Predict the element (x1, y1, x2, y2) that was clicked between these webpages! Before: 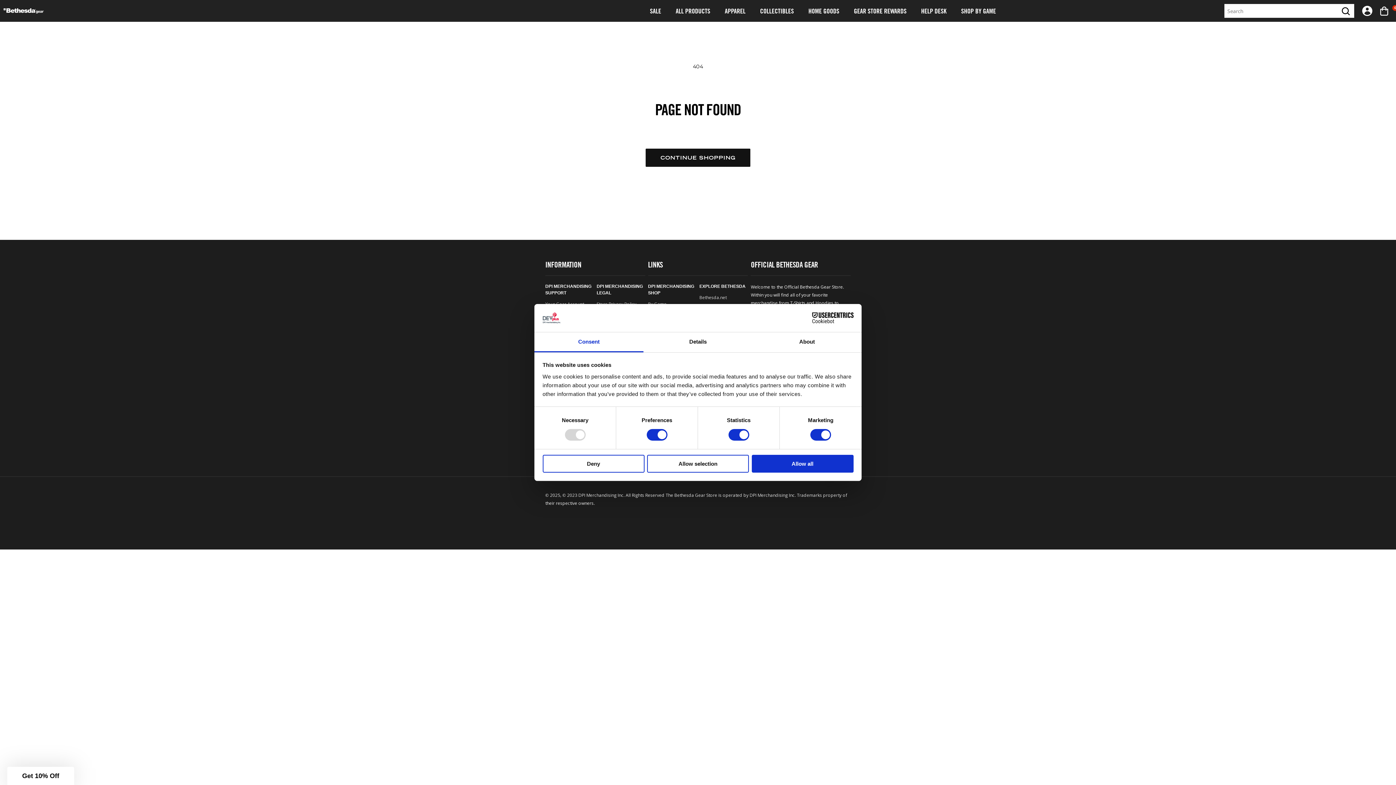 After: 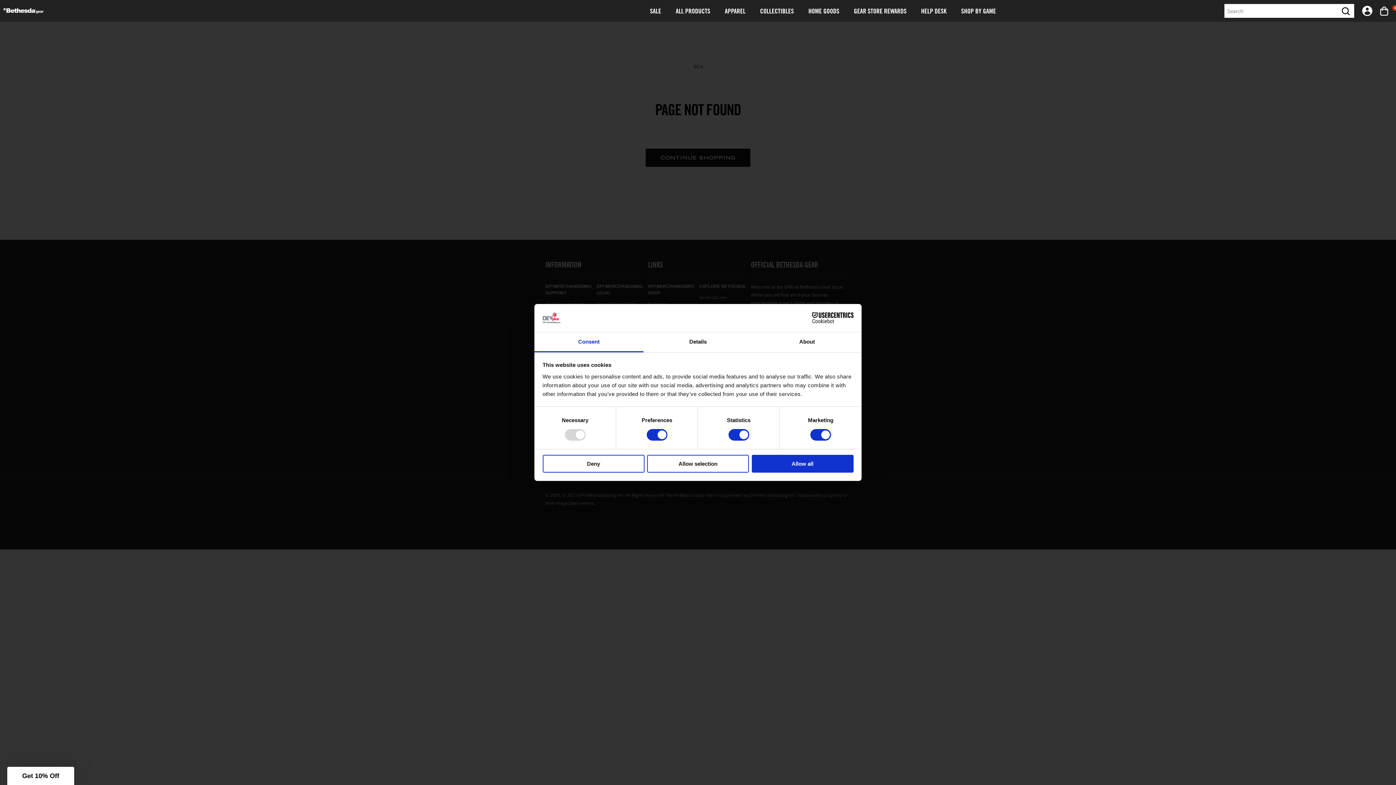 Action: label: Log in bbox: (1362, 5, 1372, 16)